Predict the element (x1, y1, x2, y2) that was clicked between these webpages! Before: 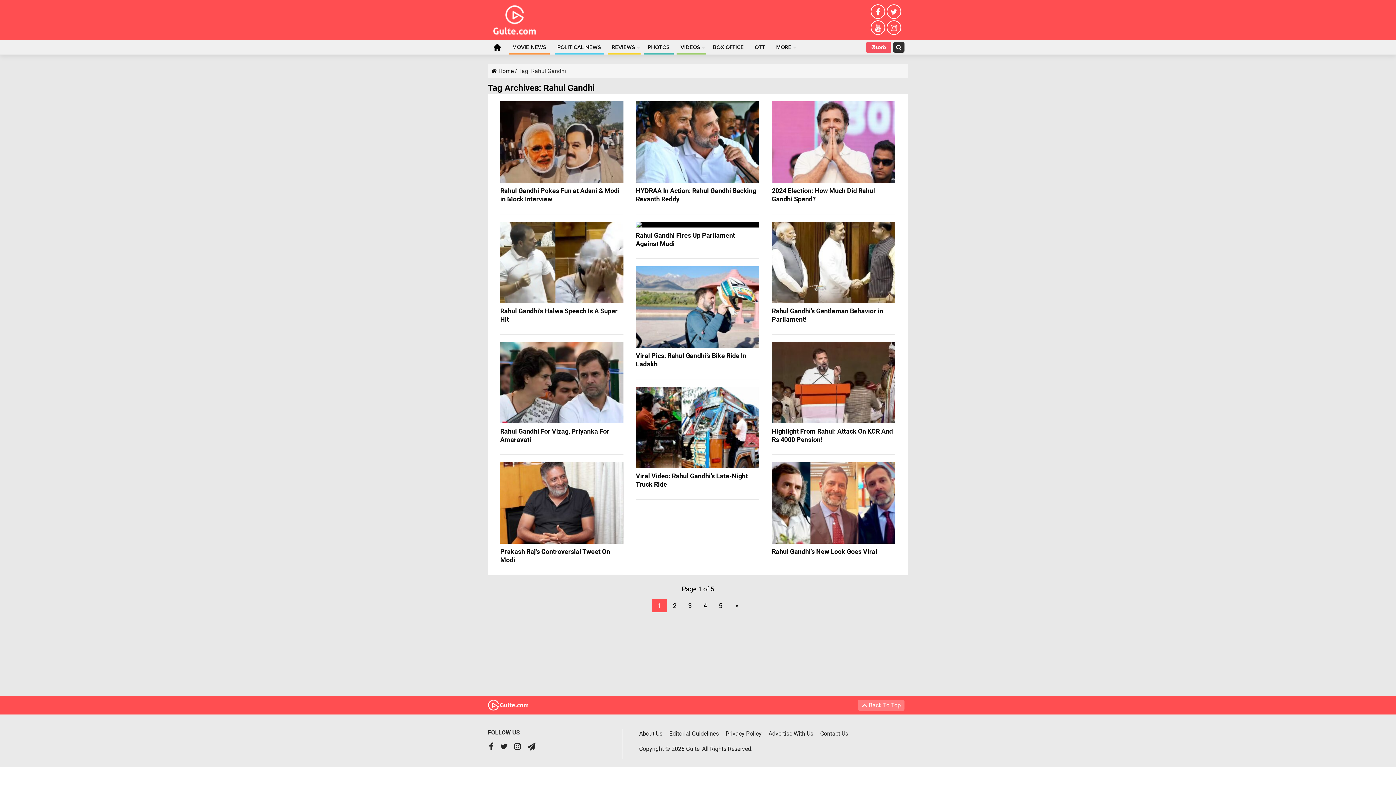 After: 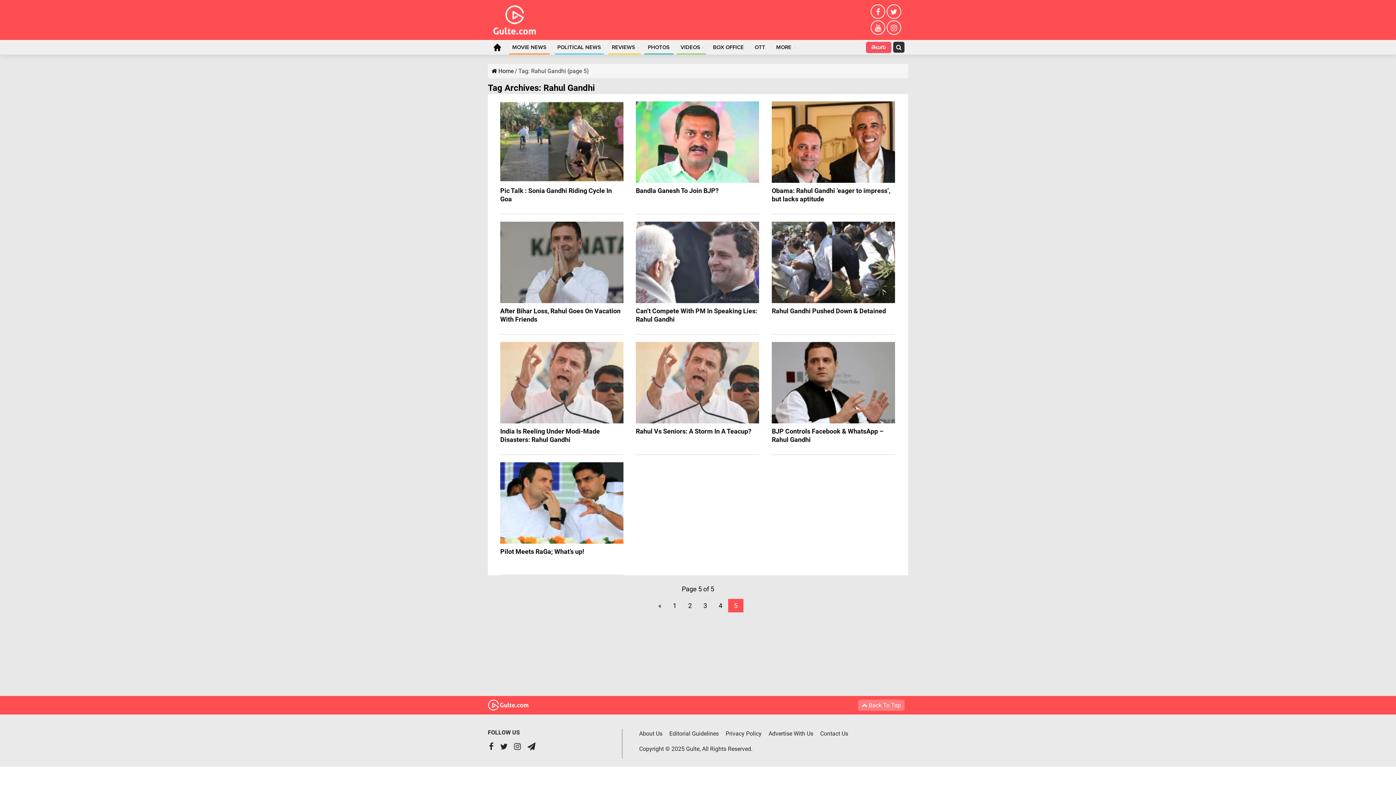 Action: label: 5 bbox: (713, 599, 728, 612)